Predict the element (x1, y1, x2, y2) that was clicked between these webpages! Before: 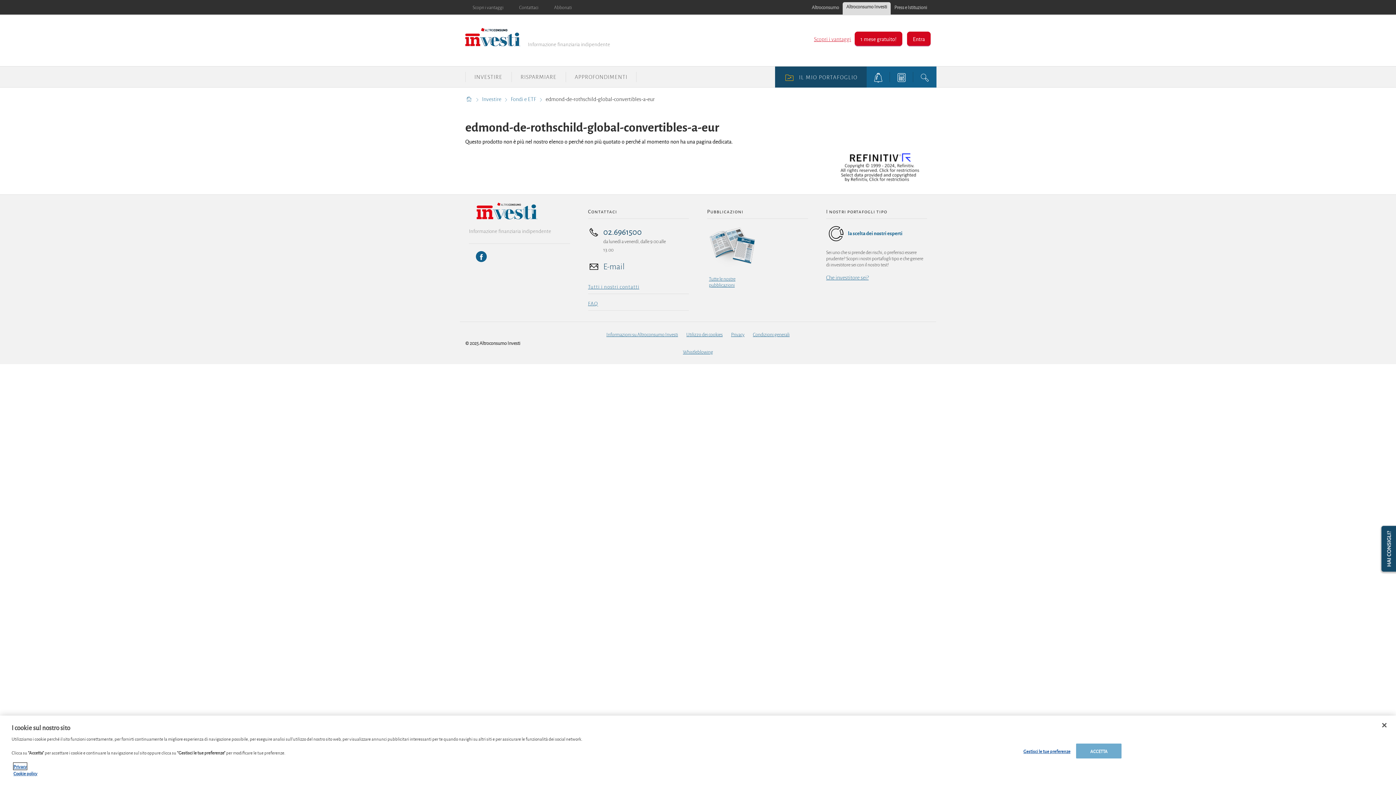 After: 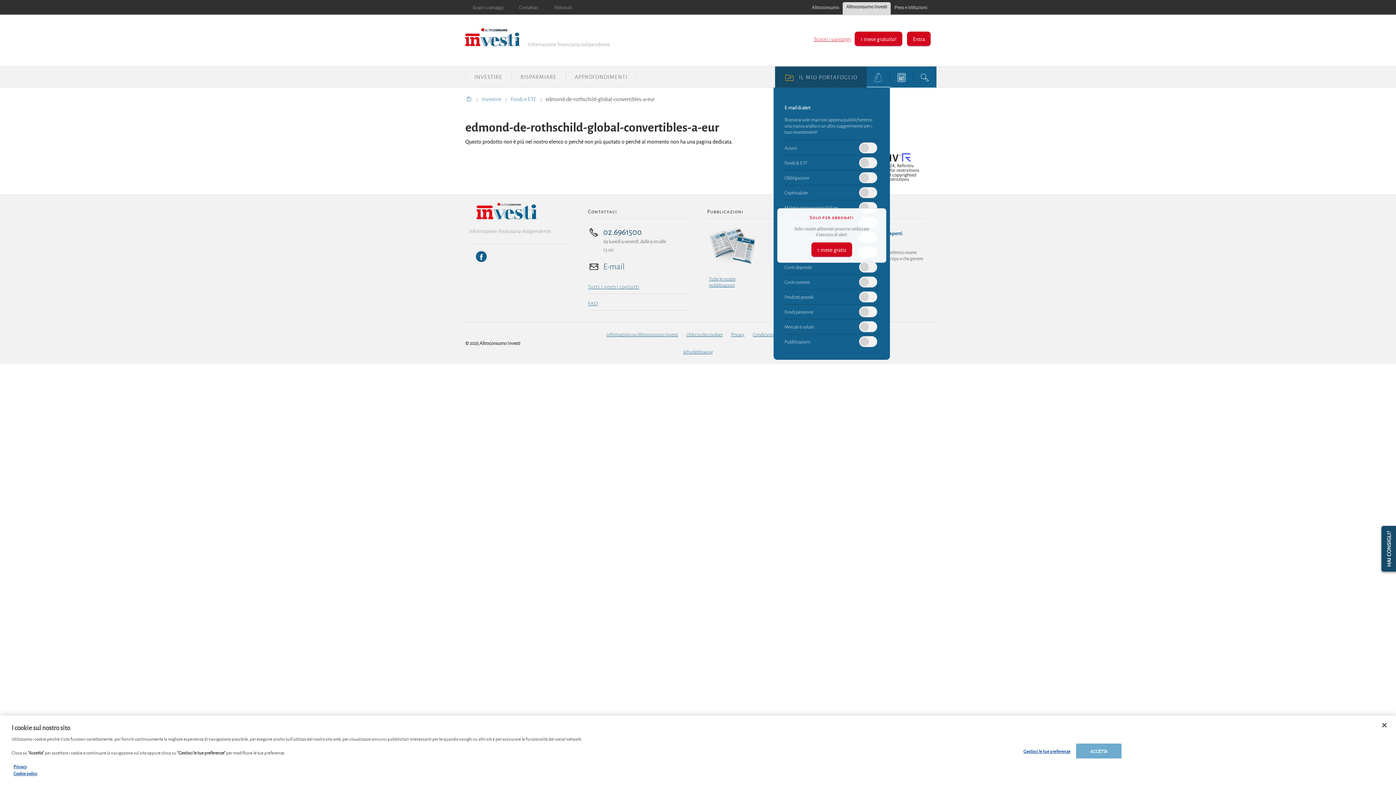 Action: label: alerts button bbox: (866, 66, 890, 87)